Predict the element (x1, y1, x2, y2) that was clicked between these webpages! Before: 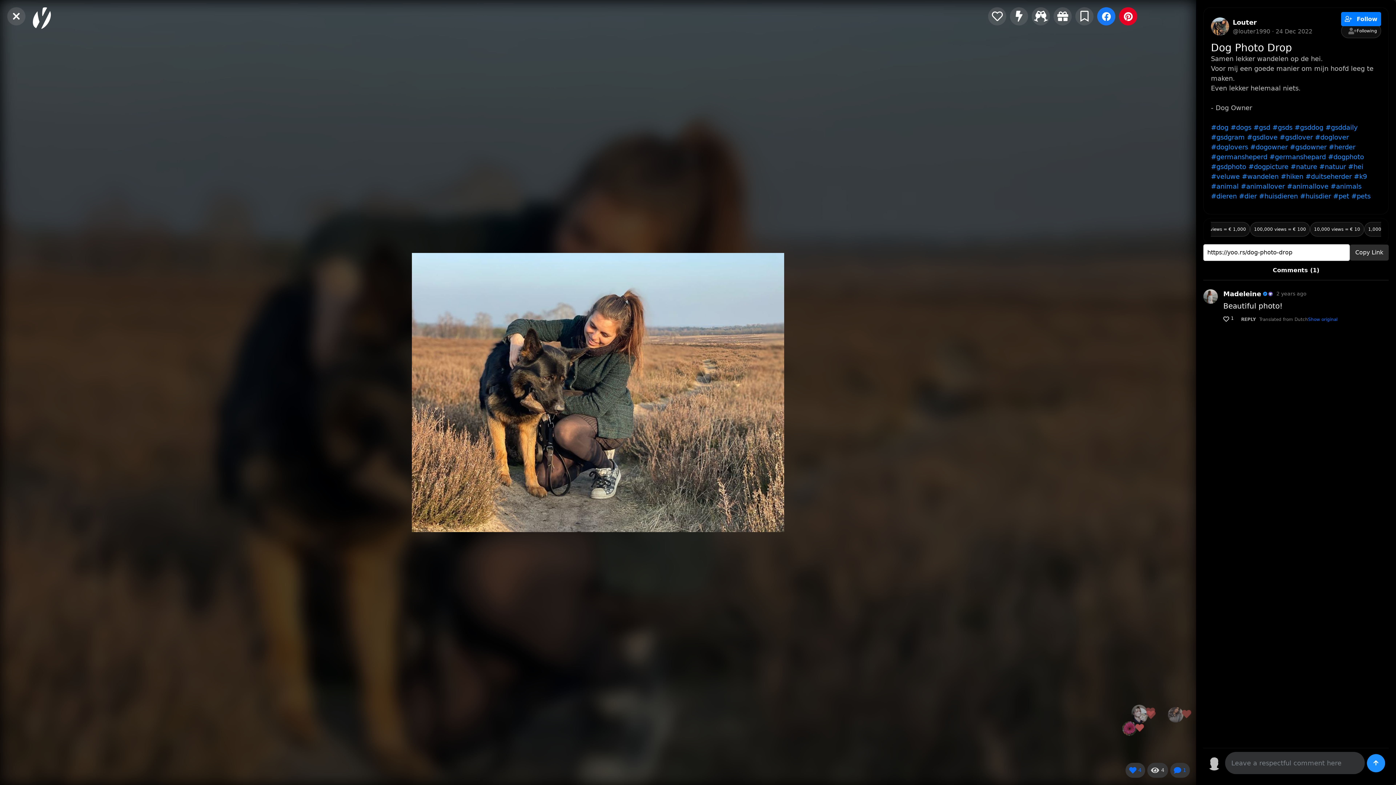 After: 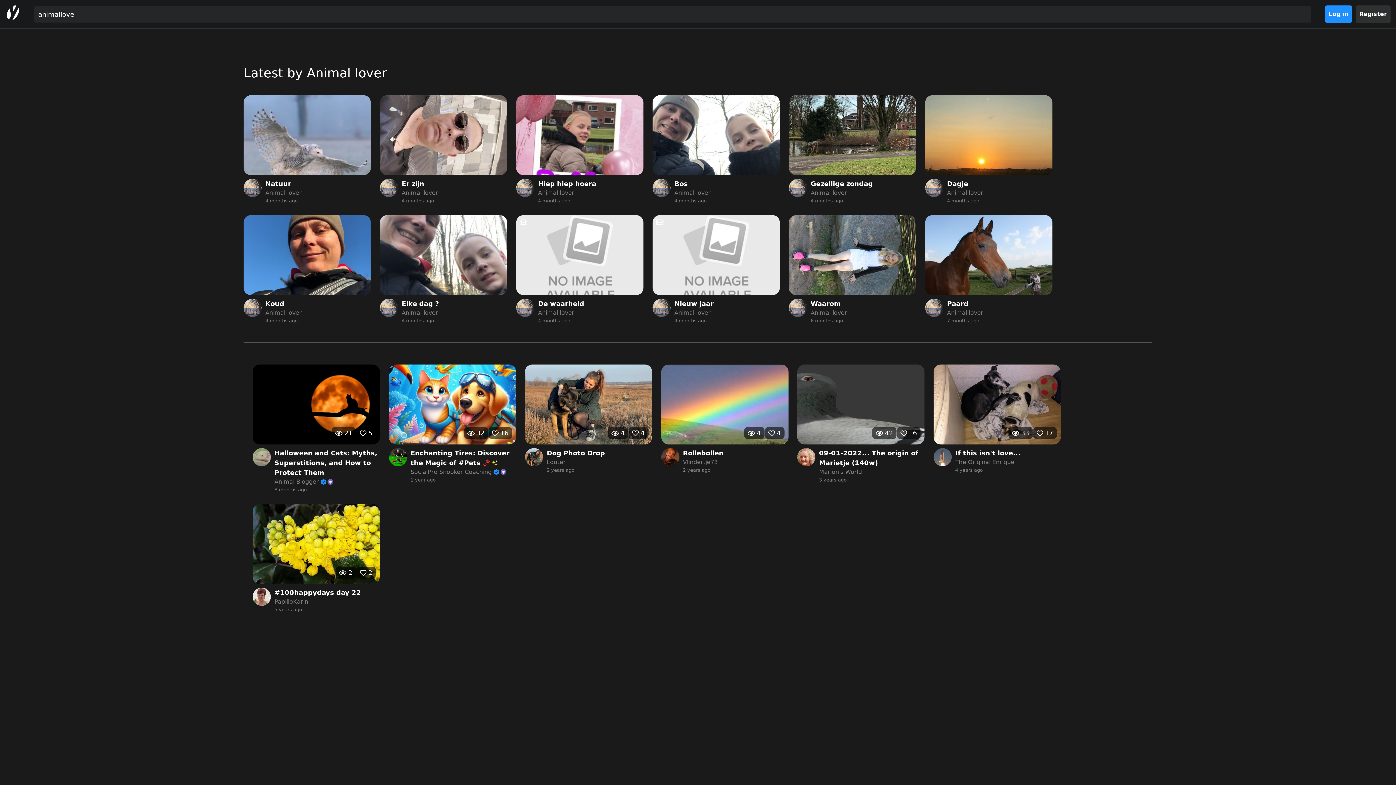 Action: label: #animallove bbox: (1287, 182, 1328, 190)